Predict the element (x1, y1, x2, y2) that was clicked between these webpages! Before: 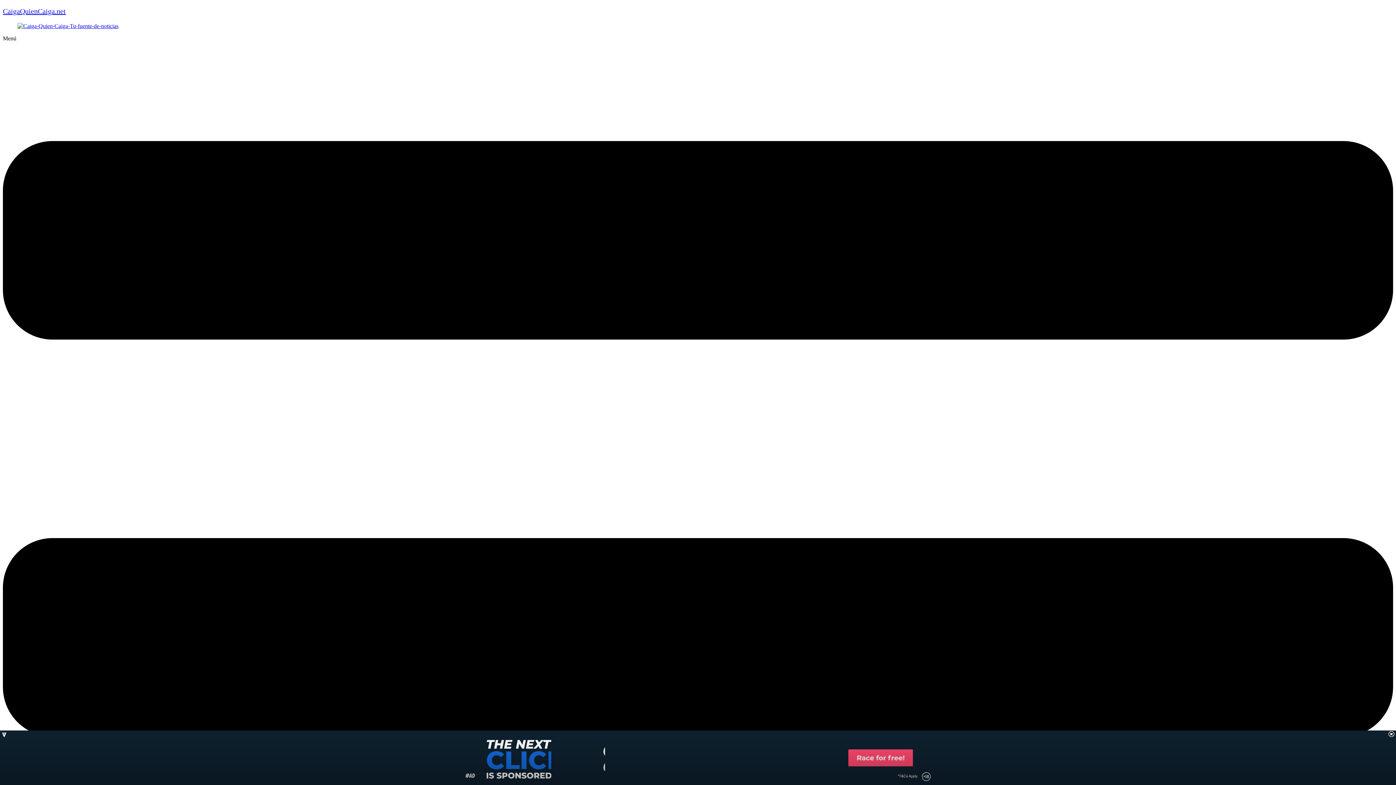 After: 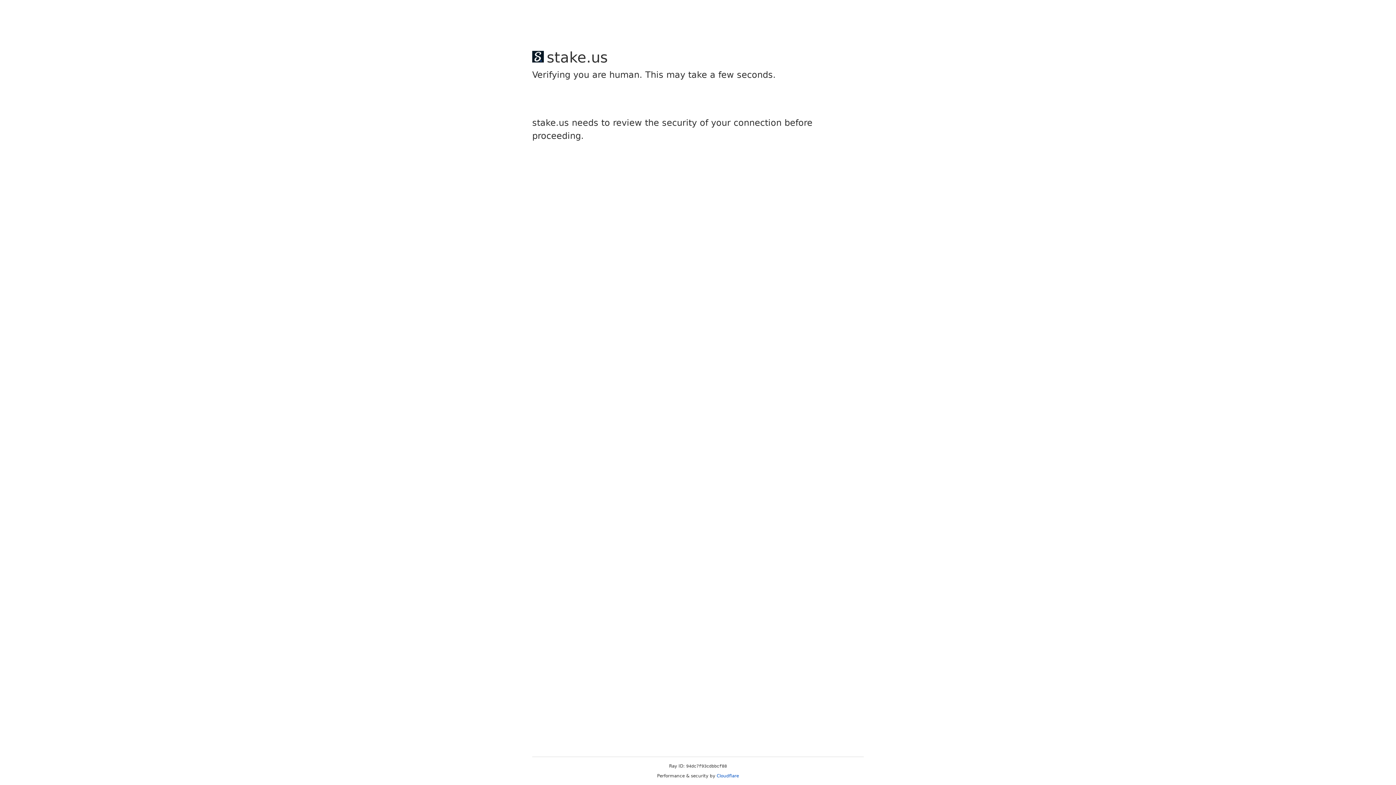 Action: bbox: (17, 22, 118, 29)